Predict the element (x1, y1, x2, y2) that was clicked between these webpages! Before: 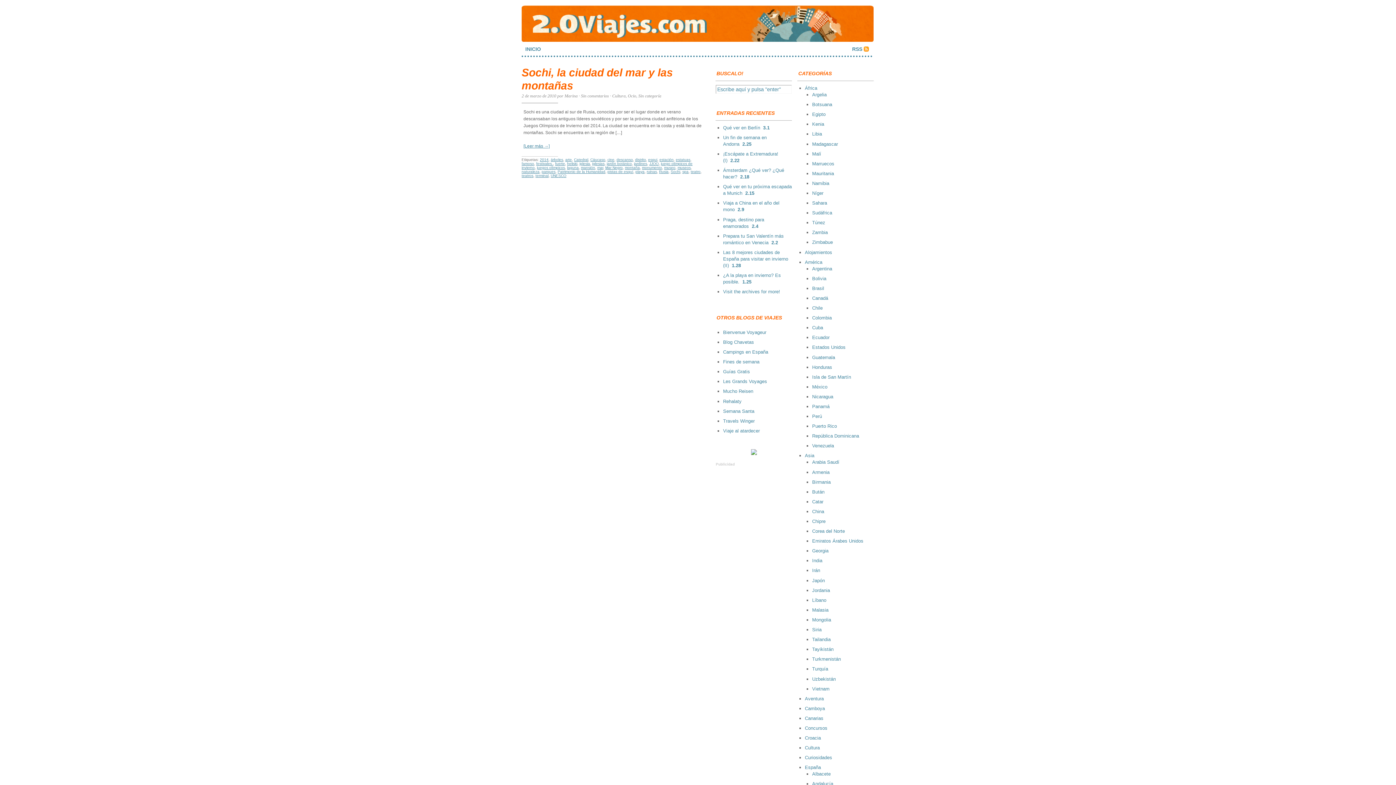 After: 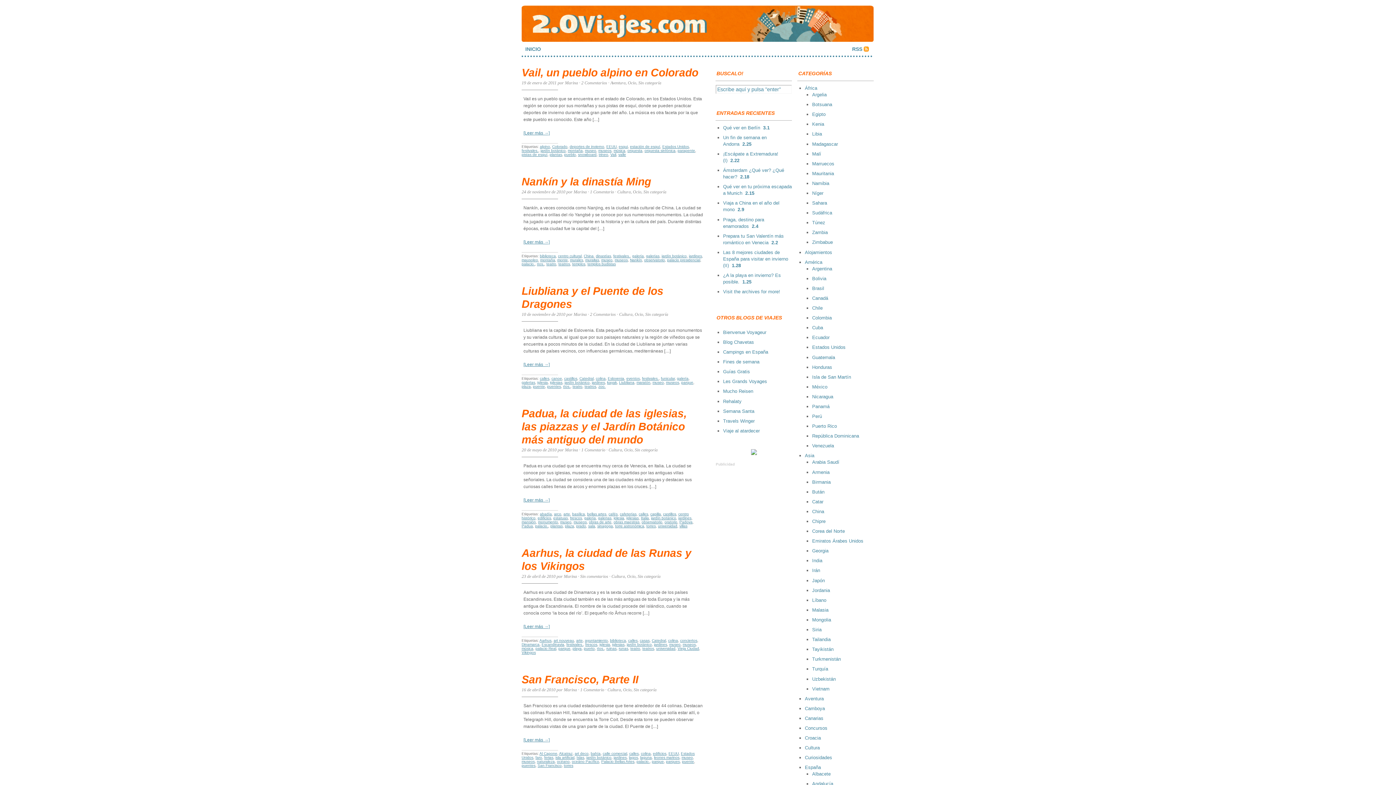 Action: label: jardín botánico bbox: (606, 161, 632, 165)